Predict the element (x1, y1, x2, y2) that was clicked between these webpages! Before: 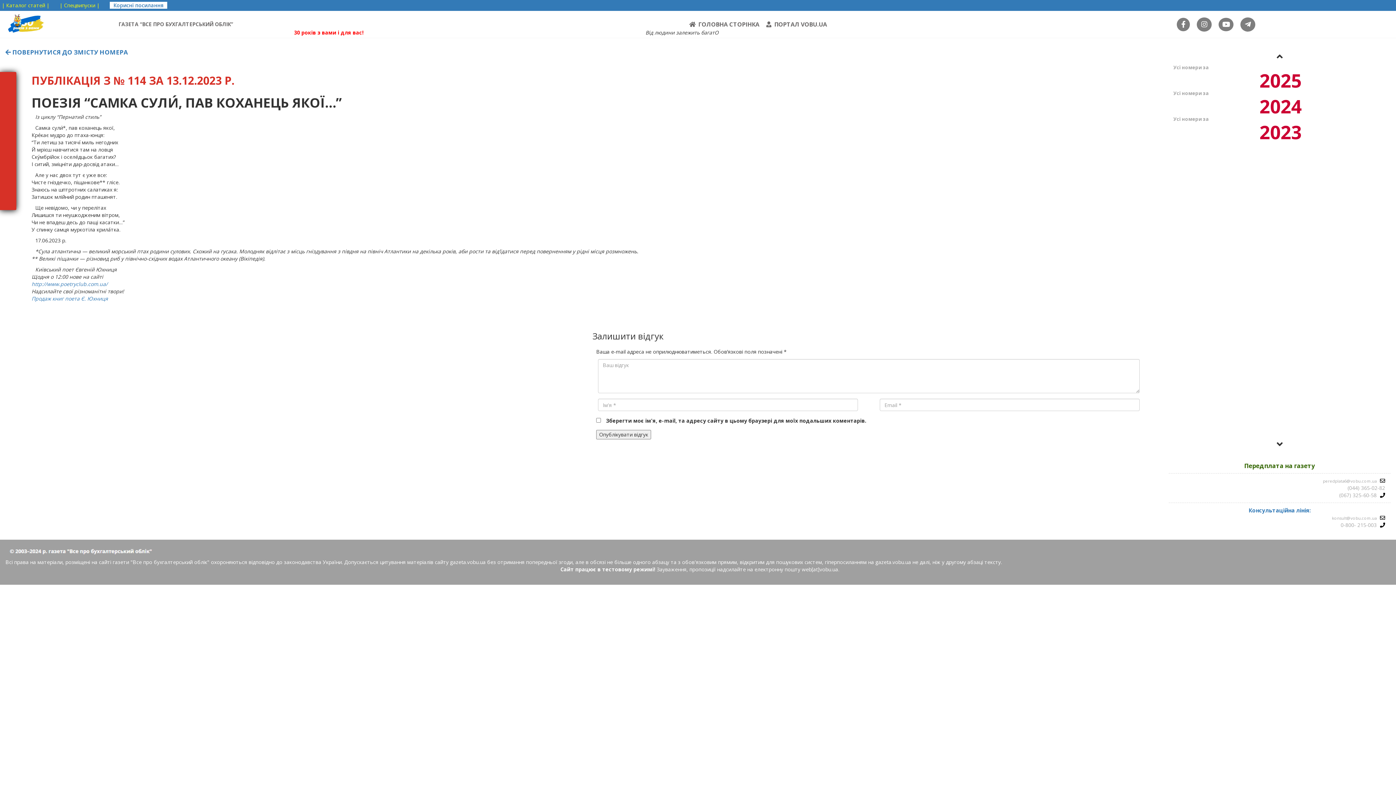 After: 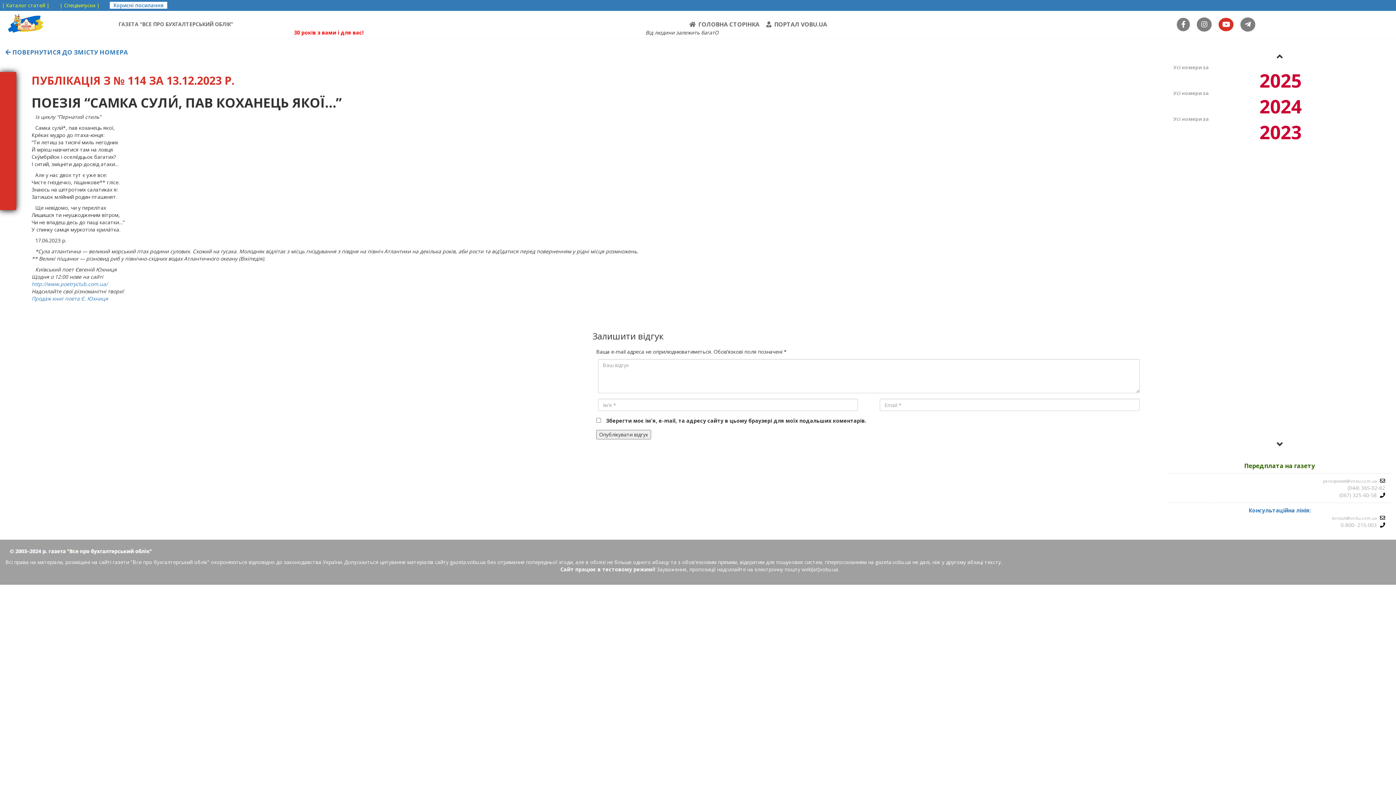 Action: bbox: (1219, 17, 1233, 31)